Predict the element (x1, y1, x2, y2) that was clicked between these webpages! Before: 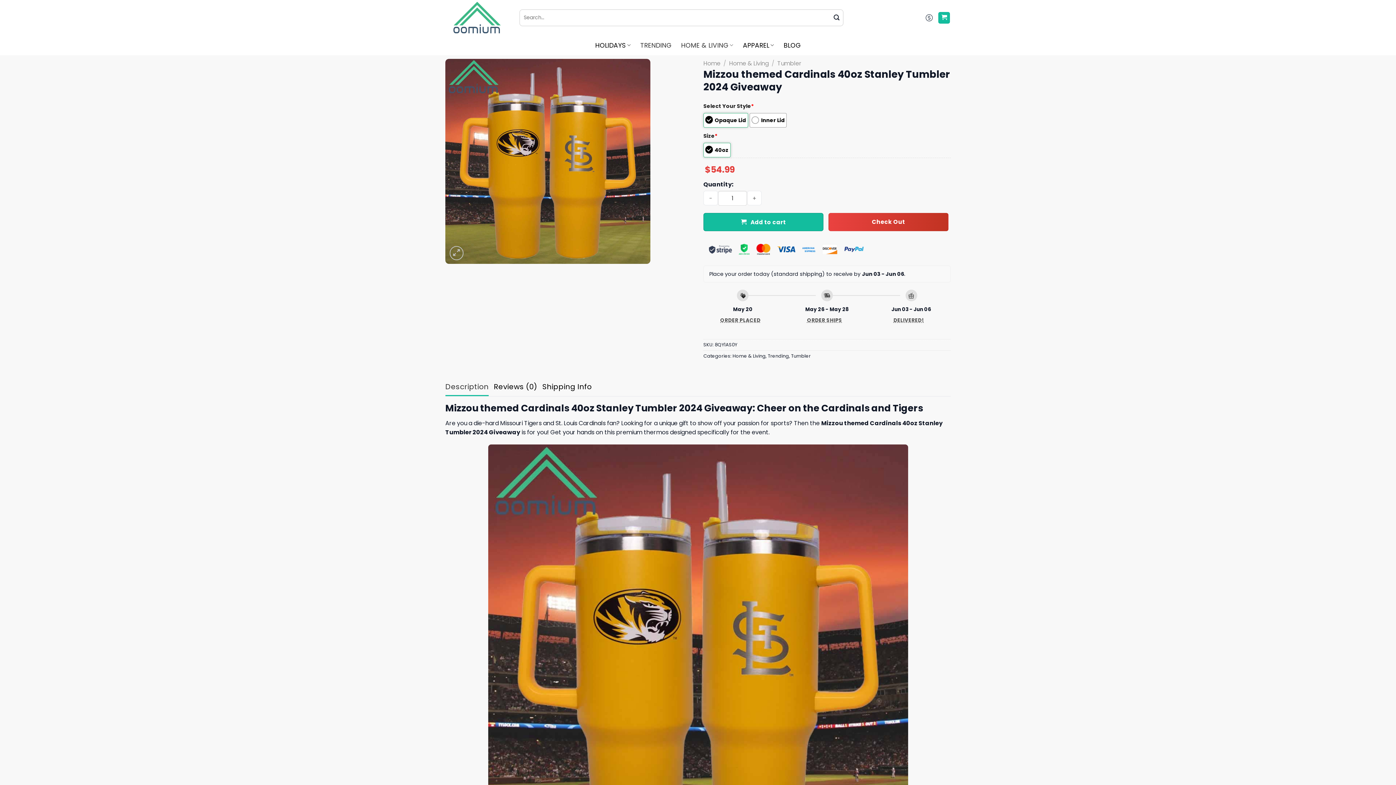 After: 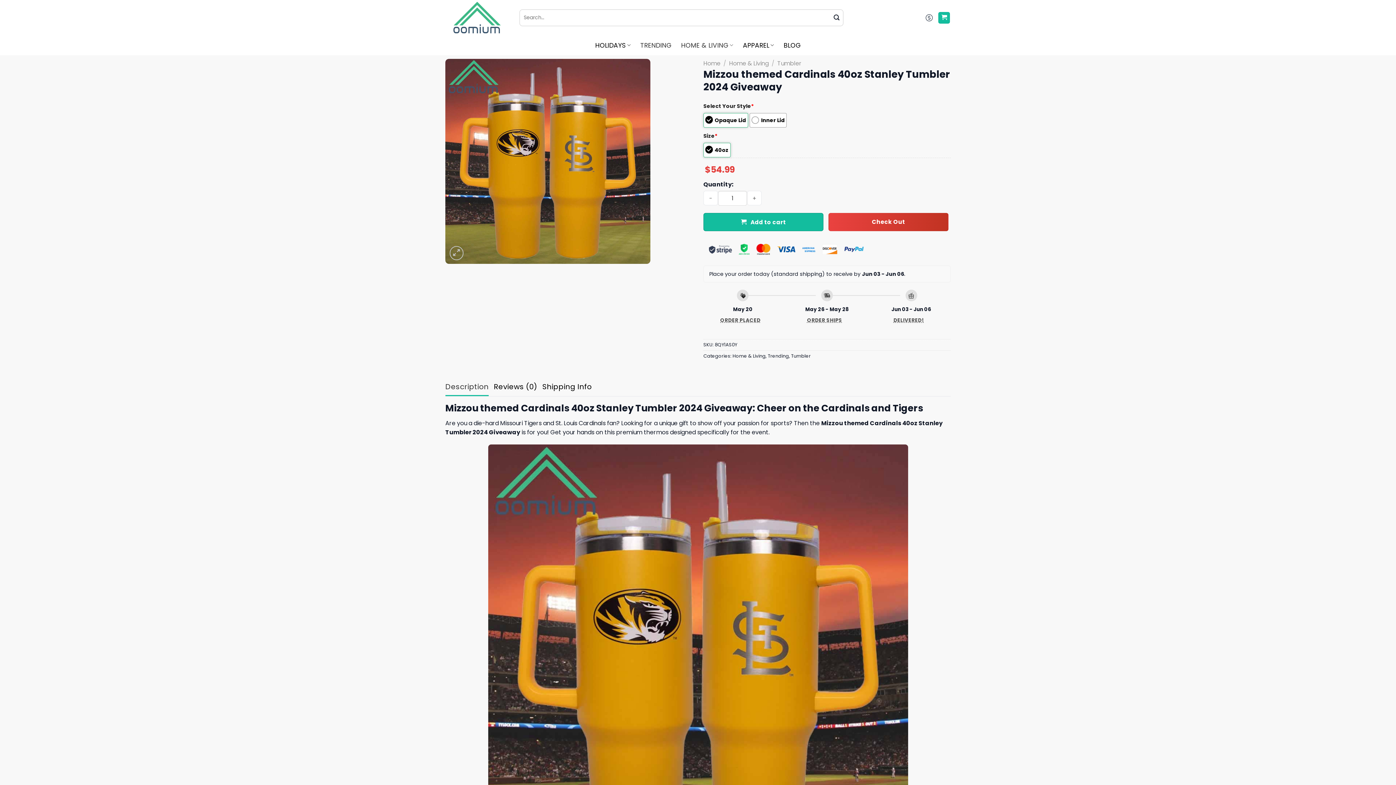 Action: label: Description bbox: (445, 377, 488, 396)